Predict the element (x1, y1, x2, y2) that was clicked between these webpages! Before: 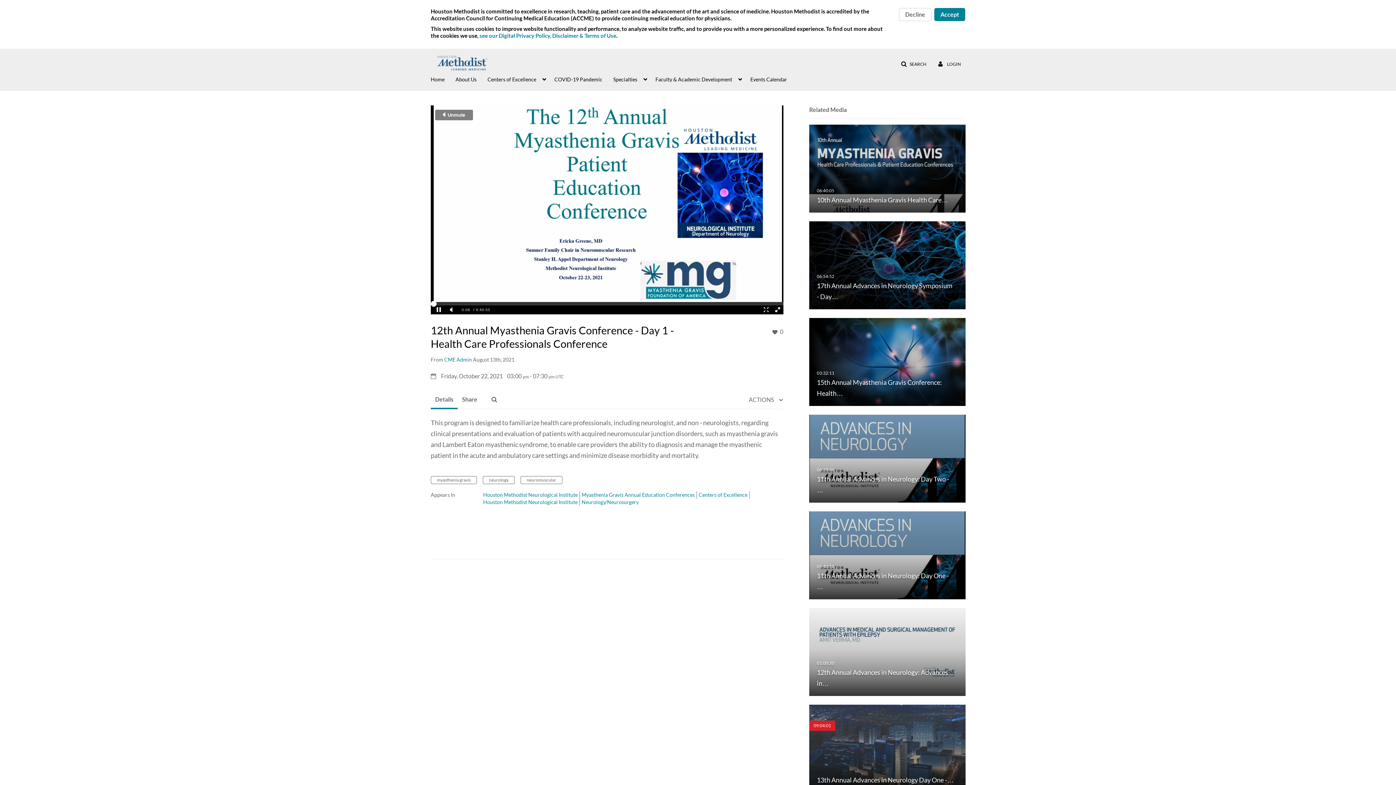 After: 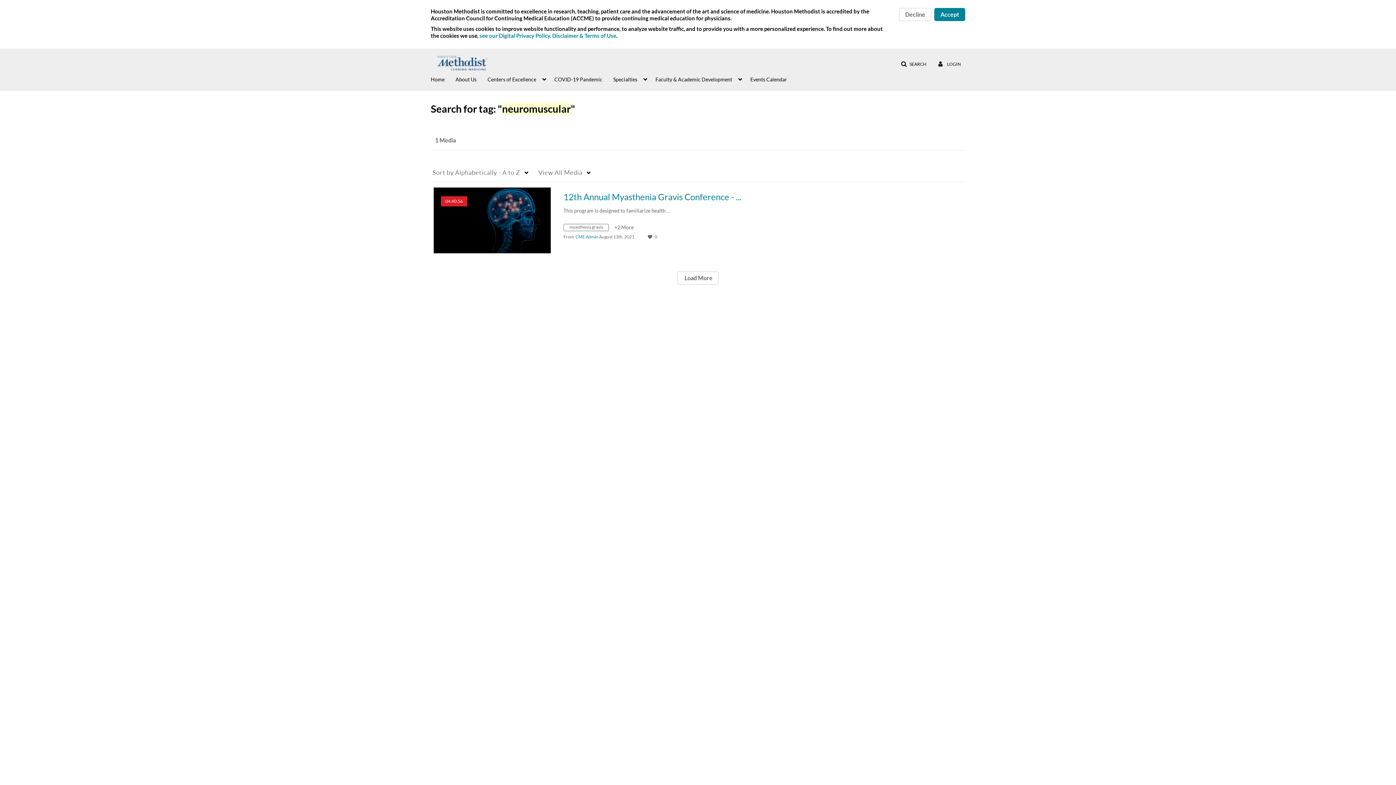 Action: label: neuromuscular bbox: (520, 476, 562, 484)